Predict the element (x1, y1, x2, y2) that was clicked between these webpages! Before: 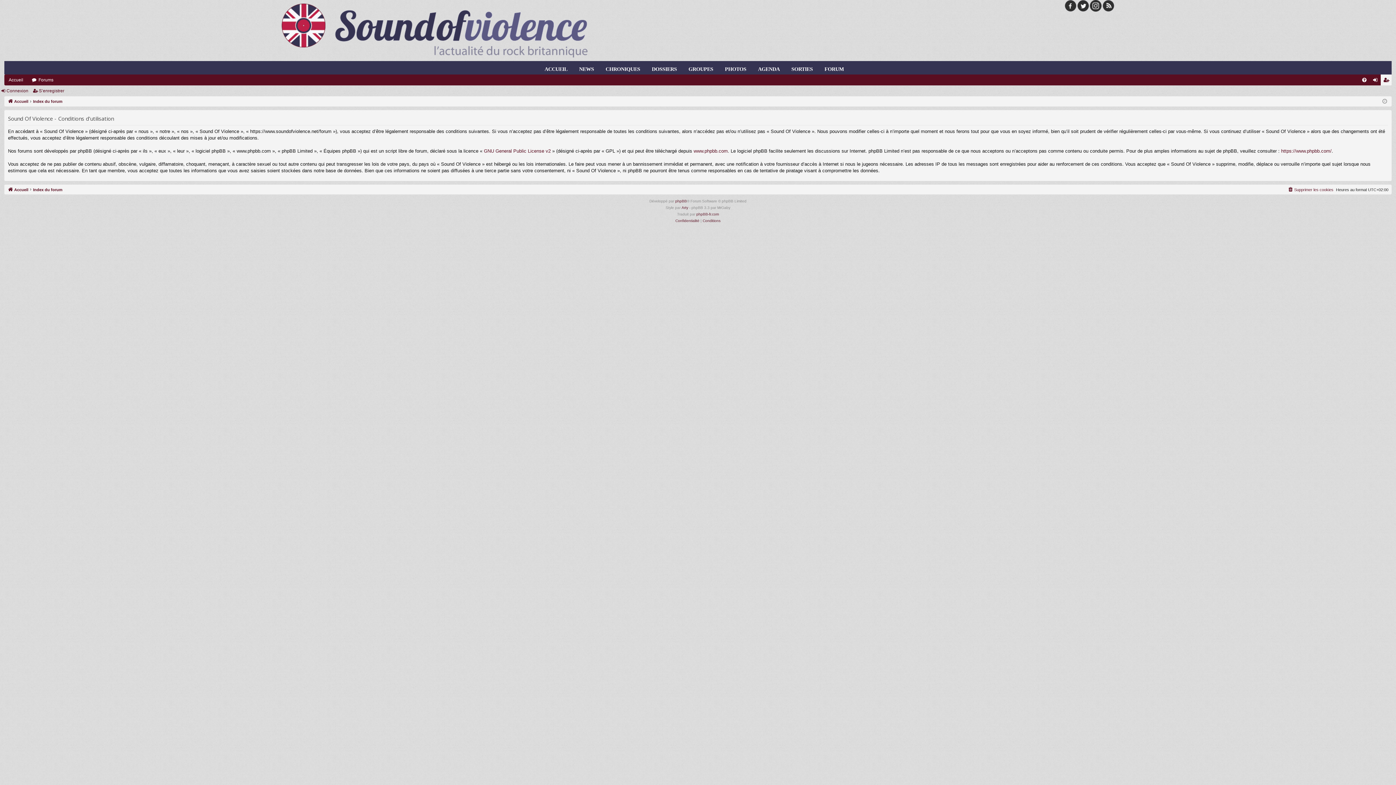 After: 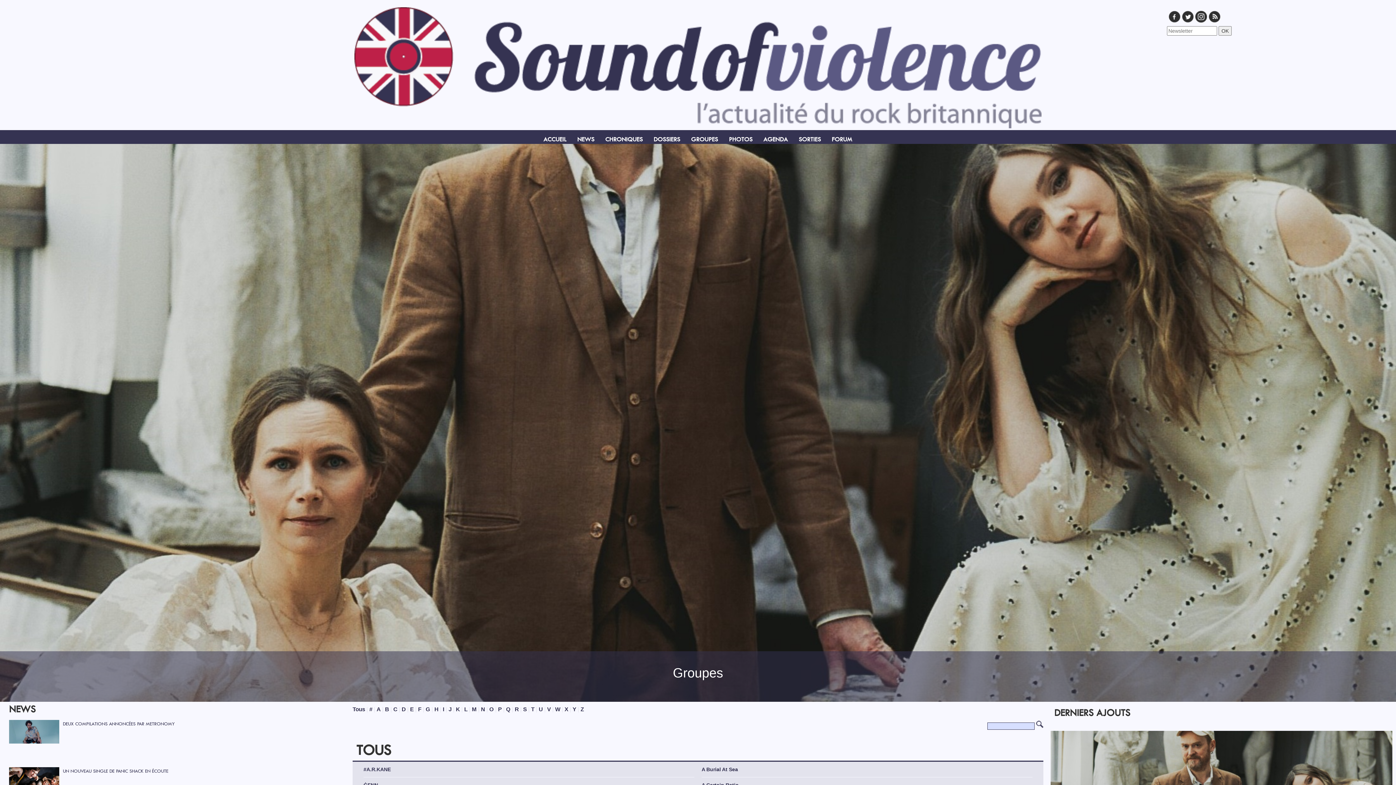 Action: bbox: (688, 65, 713, 72) label: GROUPES